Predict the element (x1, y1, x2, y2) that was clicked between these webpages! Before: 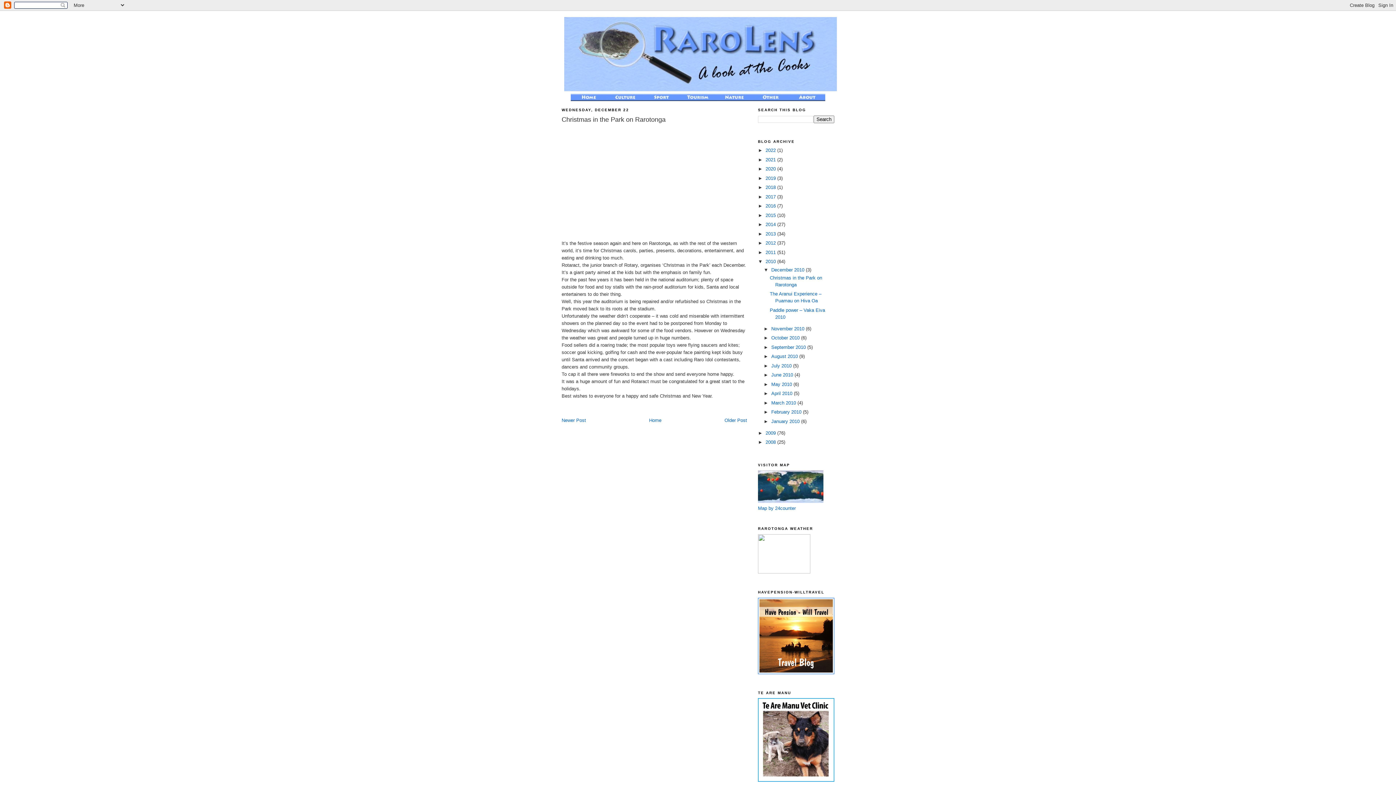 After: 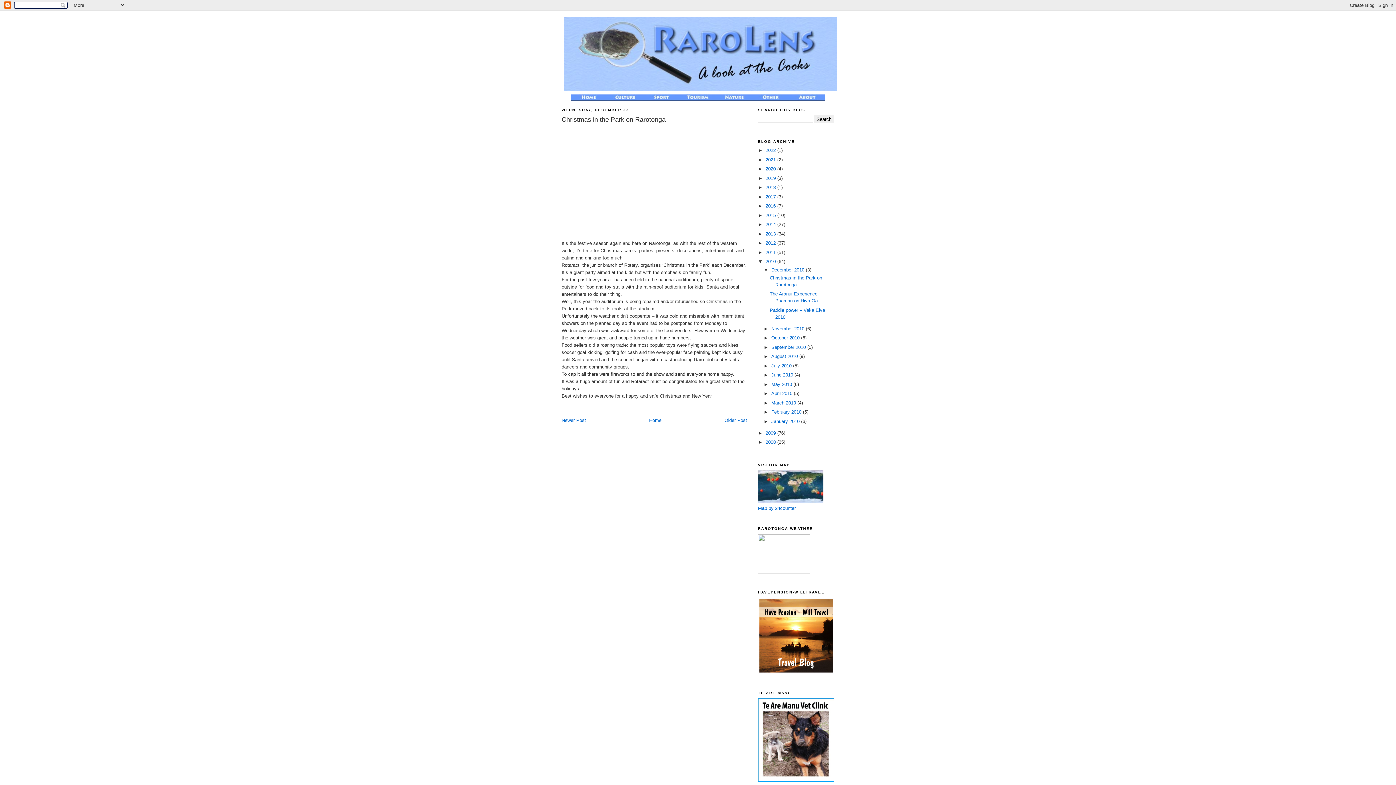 Action: bbox: (758, 569, 810, 574)